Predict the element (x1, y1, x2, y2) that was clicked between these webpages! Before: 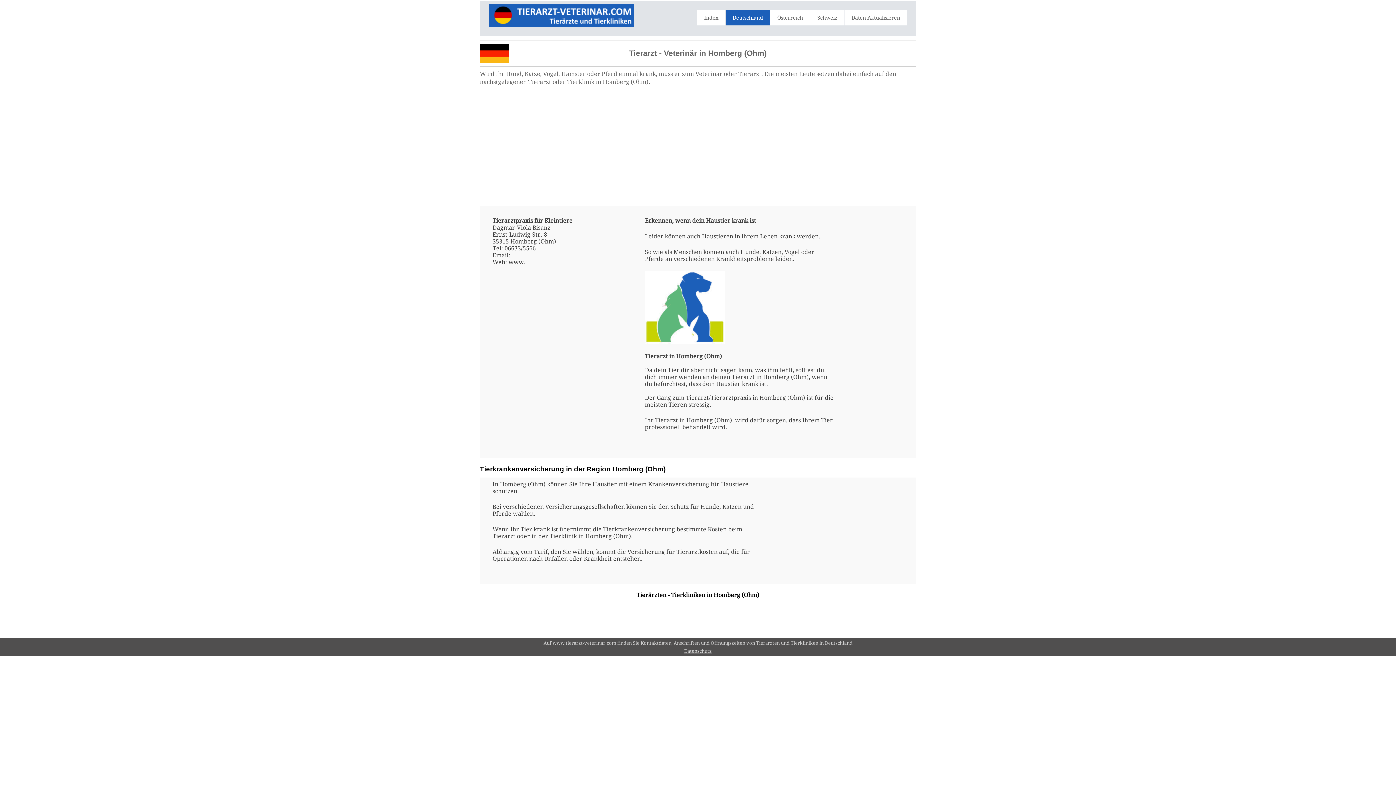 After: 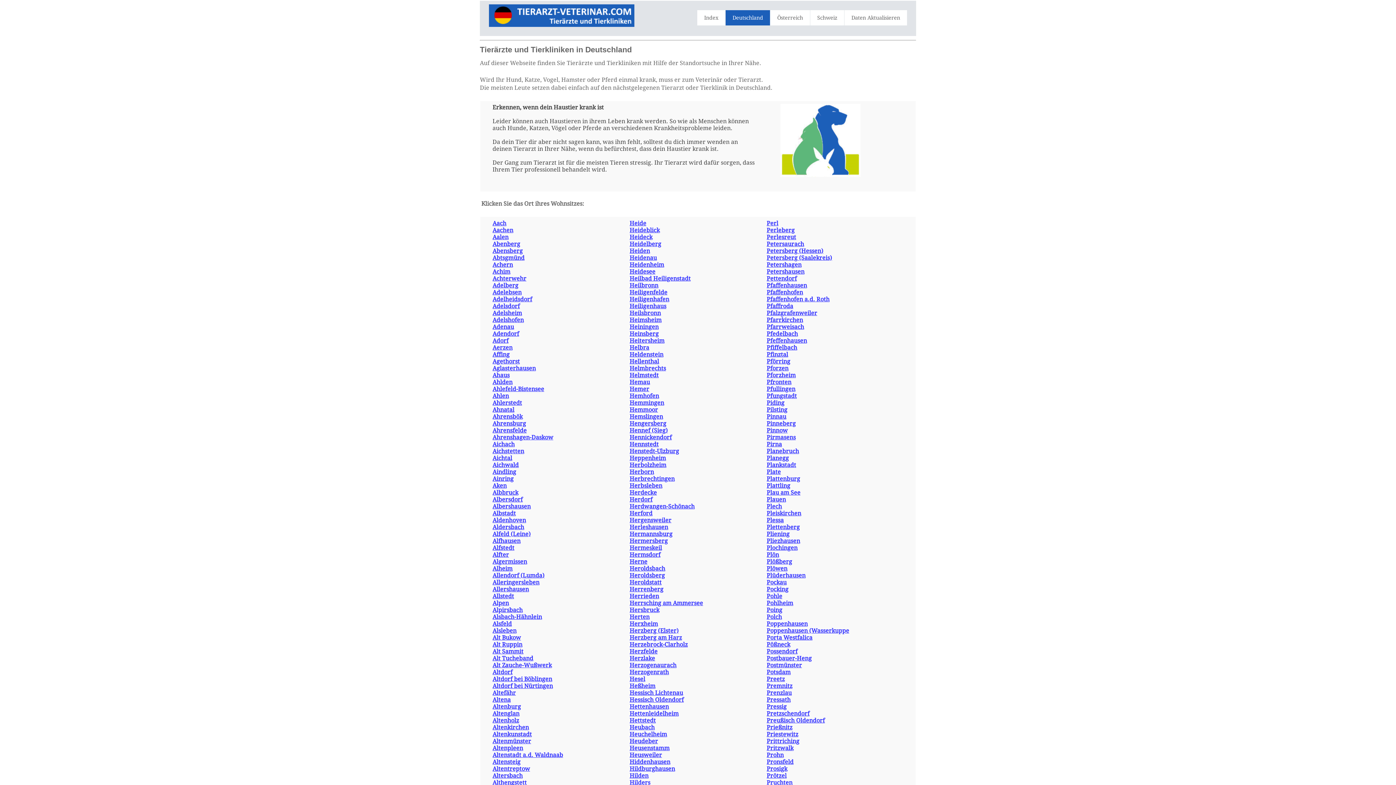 Action: bbox: (725, 10, 770, 25) label: Deutschland